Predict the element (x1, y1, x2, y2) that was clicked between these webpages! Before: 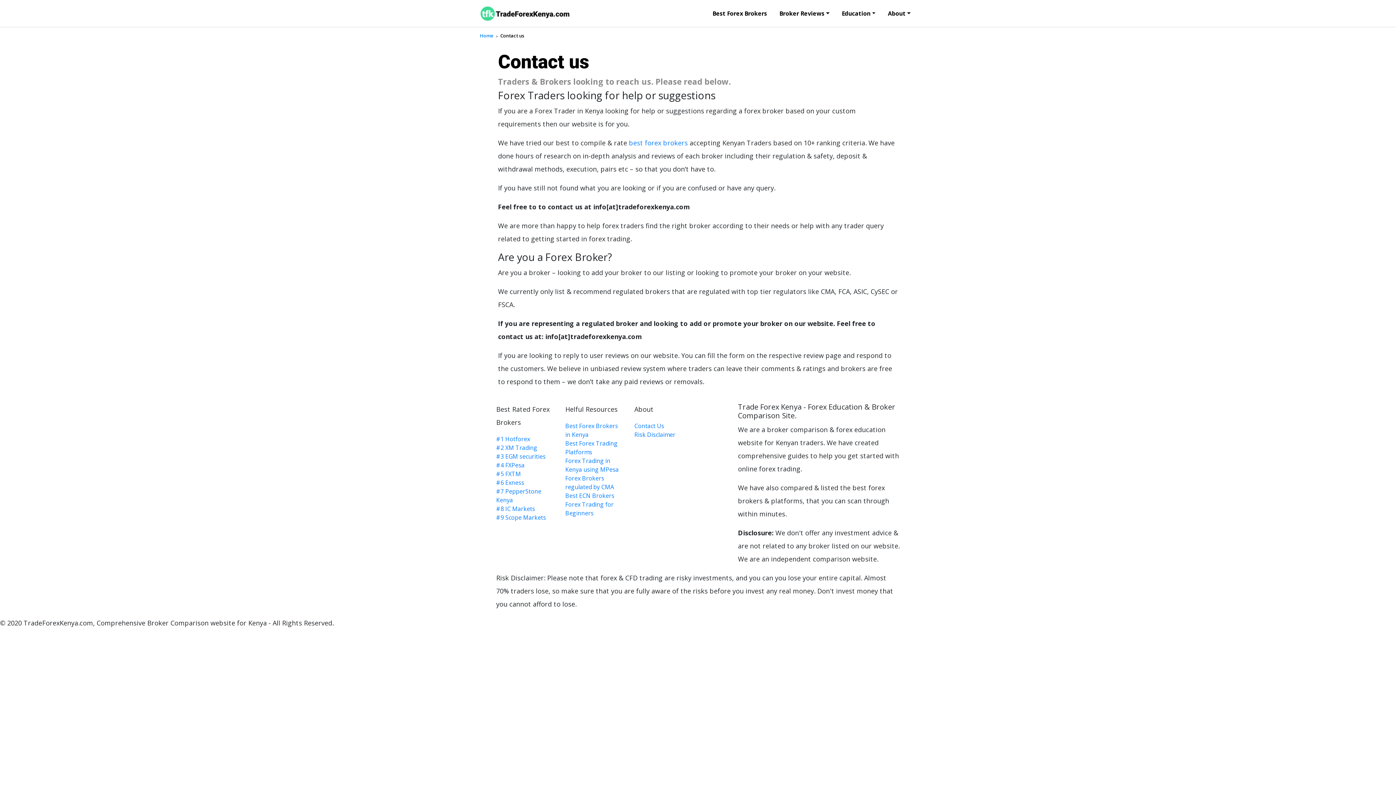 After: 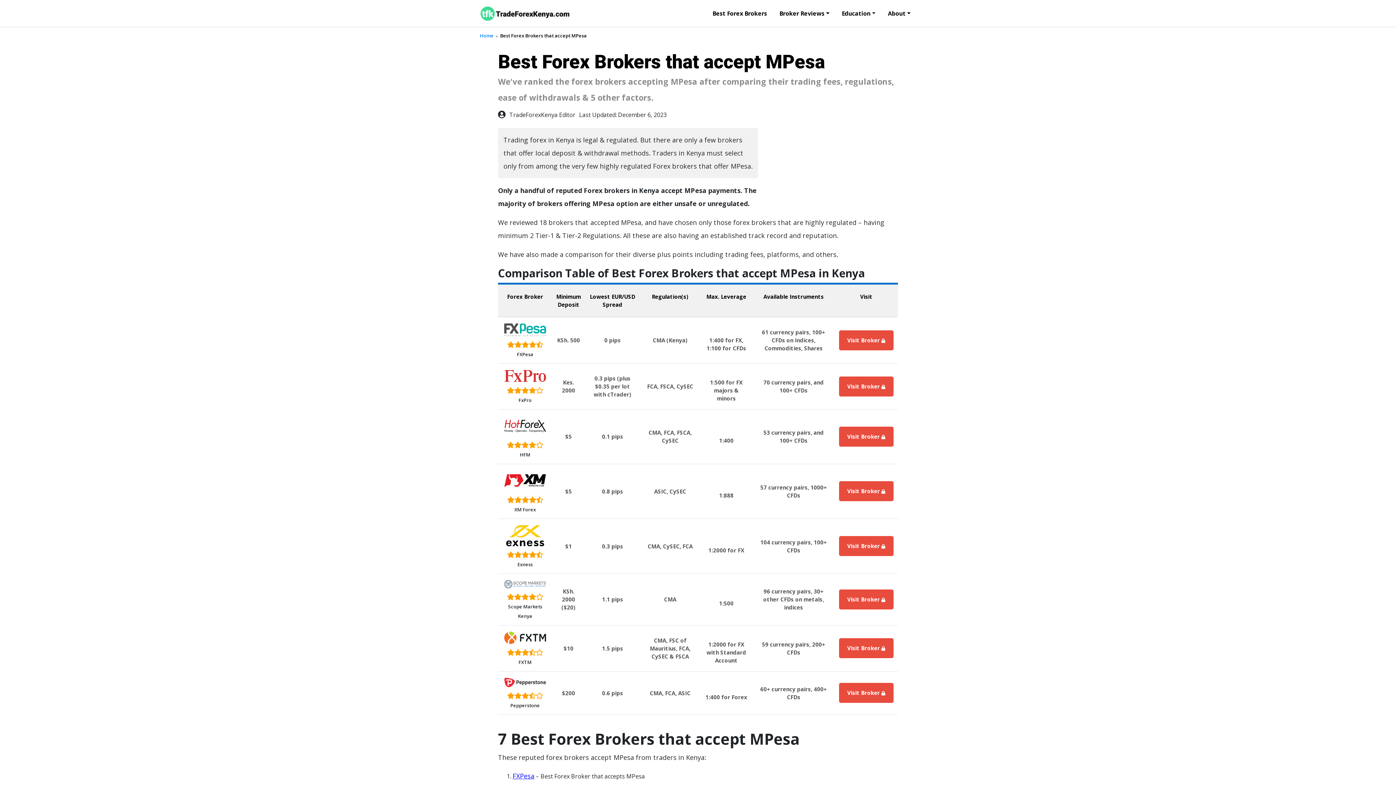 Action: label: Forex Trading in Kenya using MPesa bbox: (565, 456, 623, 474)